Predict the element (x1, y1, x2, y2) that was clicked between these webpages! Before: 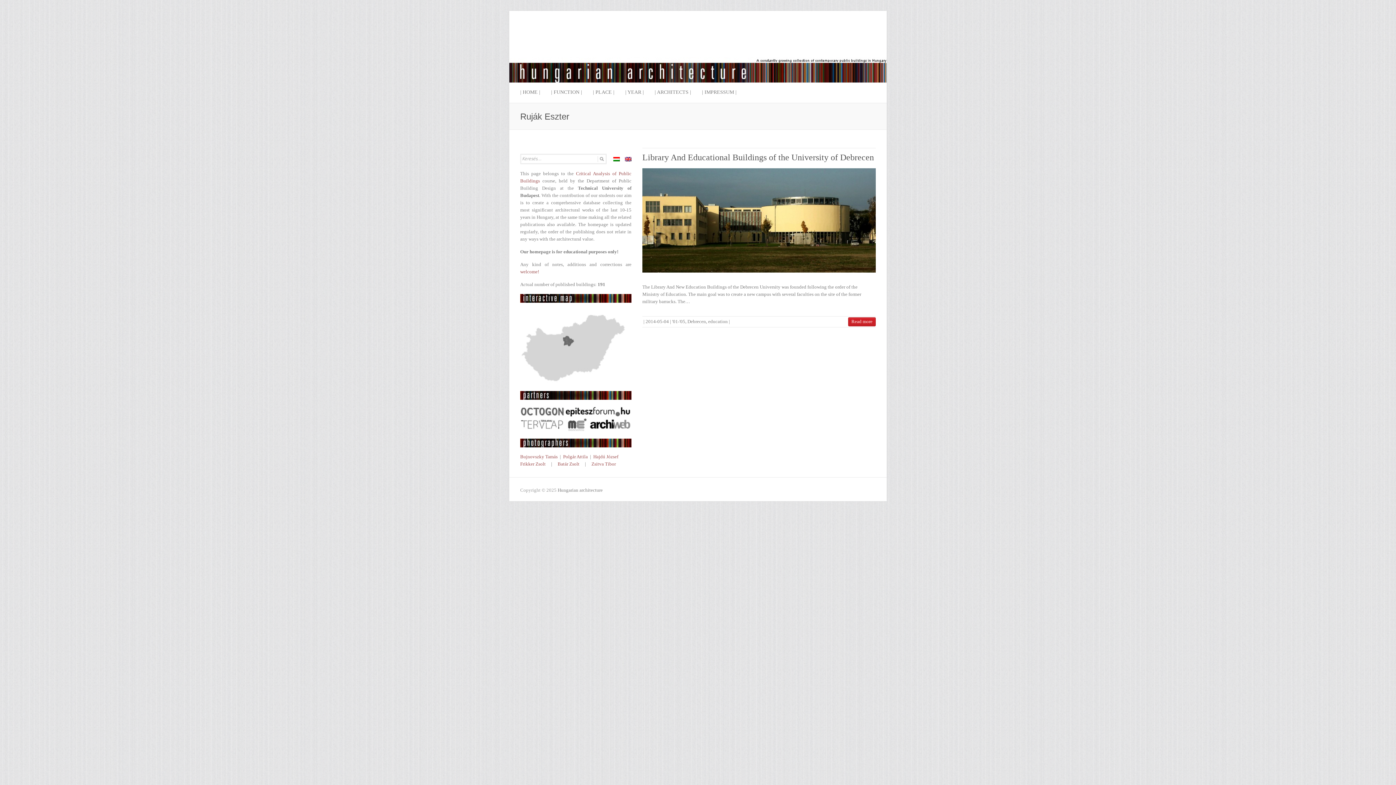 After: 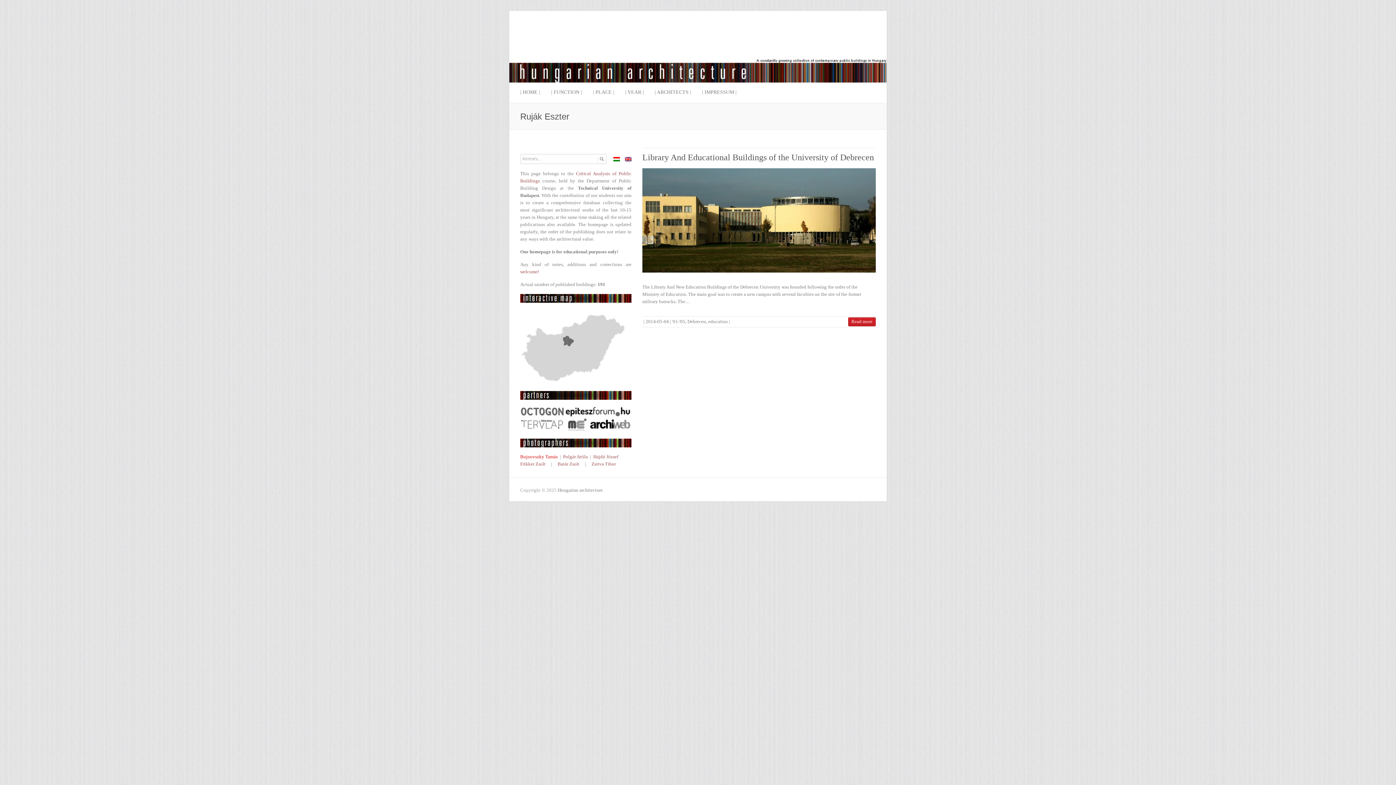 Action: label: Bujnovszky Tamás bbox: (520, 454, 557, 459)